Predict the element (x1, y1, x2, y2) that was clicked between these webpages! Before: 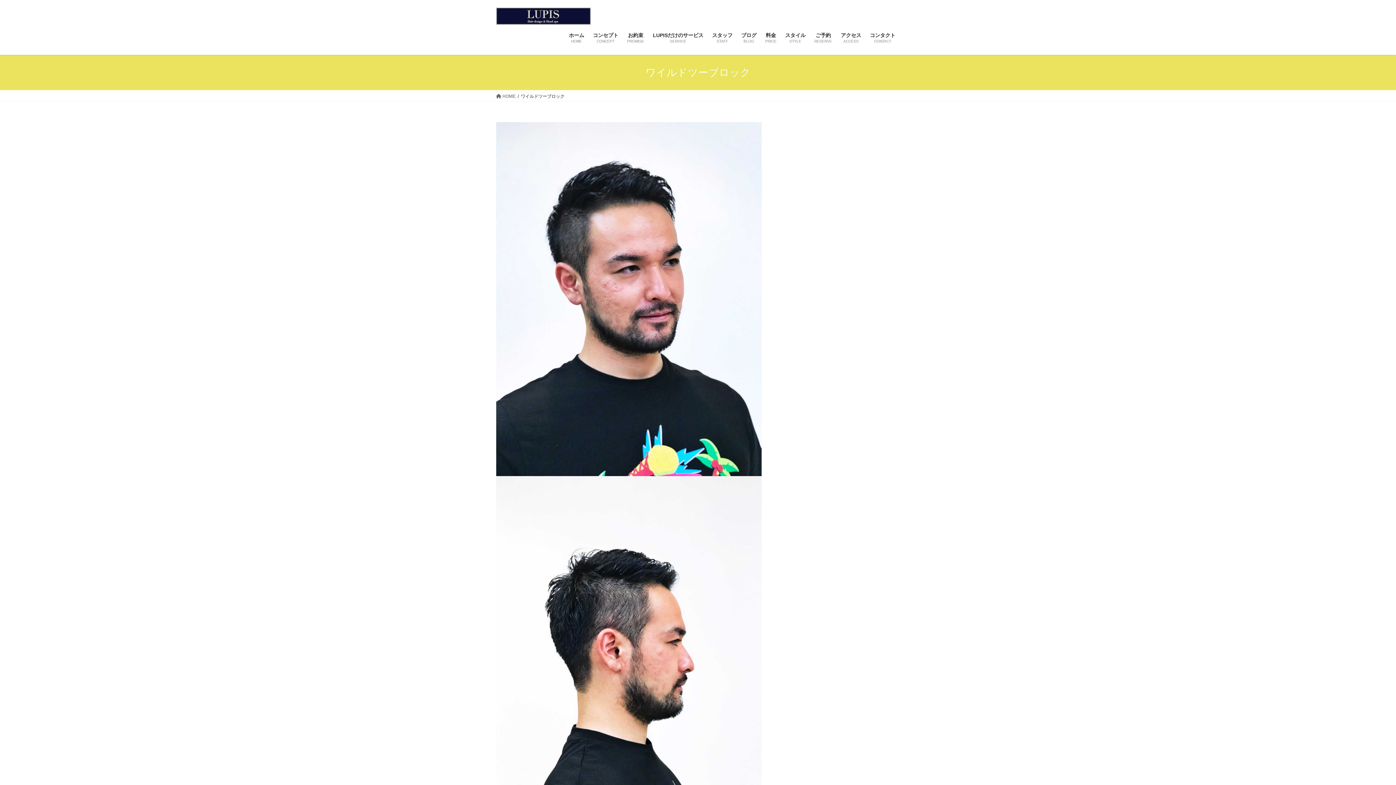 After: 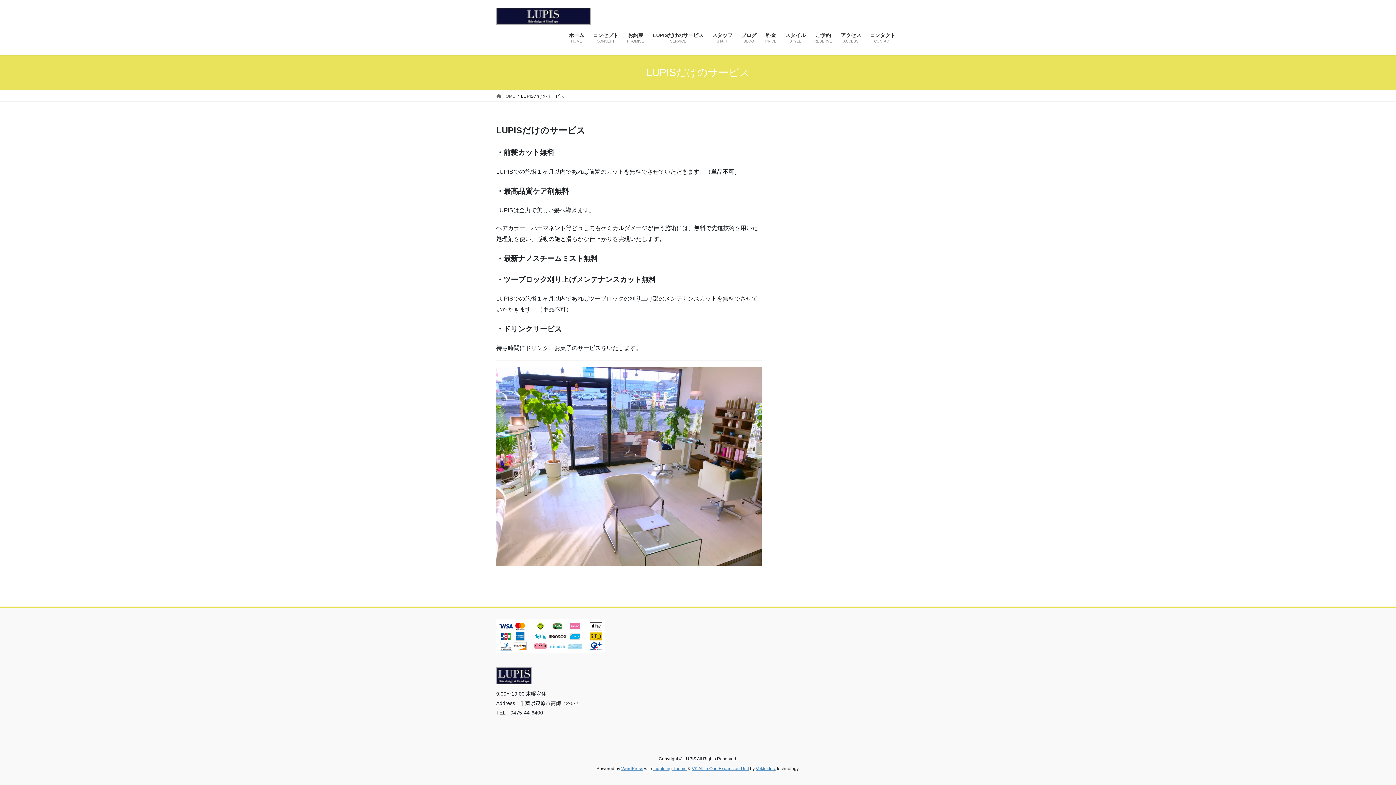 Action: bbox: (648, 26, 708, 49) label: LUPISだけのサービス
SERVICE